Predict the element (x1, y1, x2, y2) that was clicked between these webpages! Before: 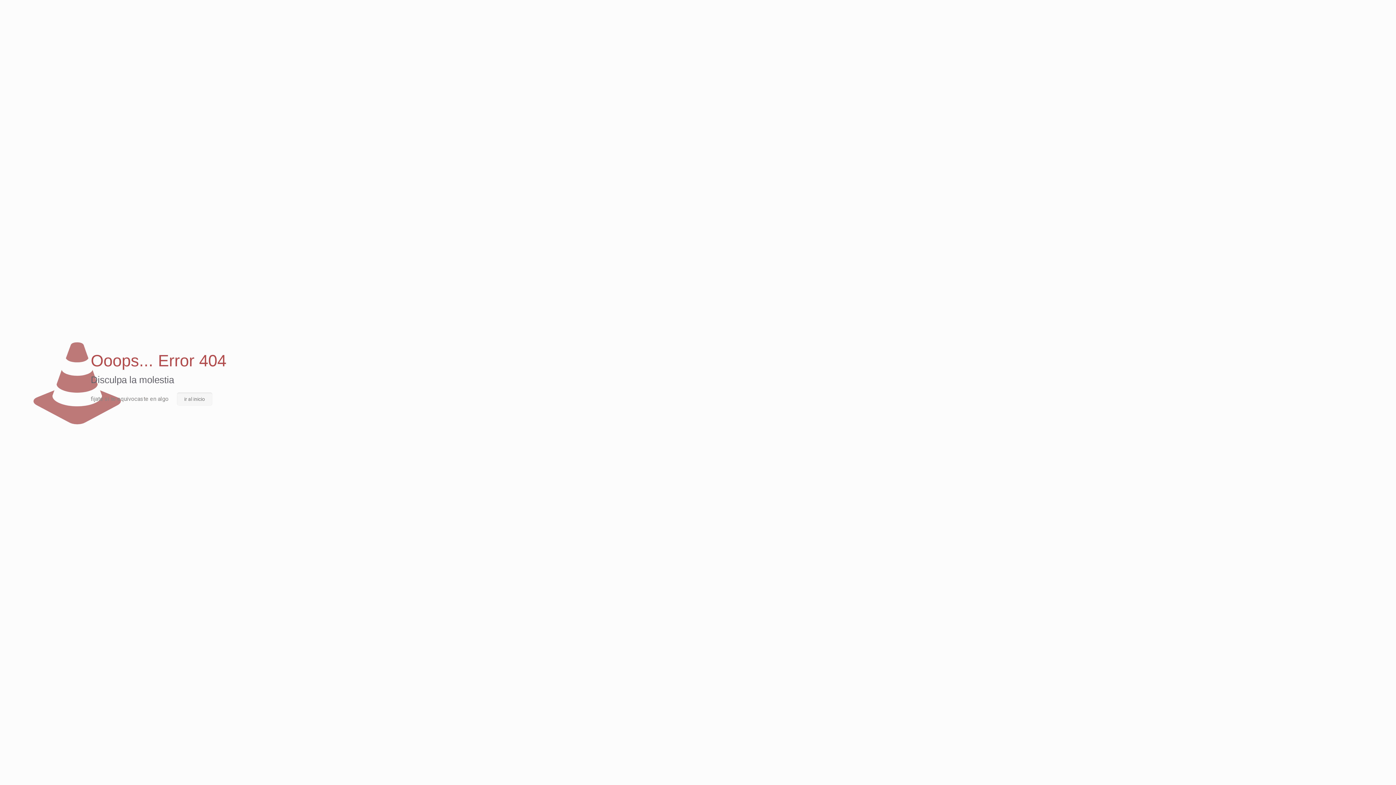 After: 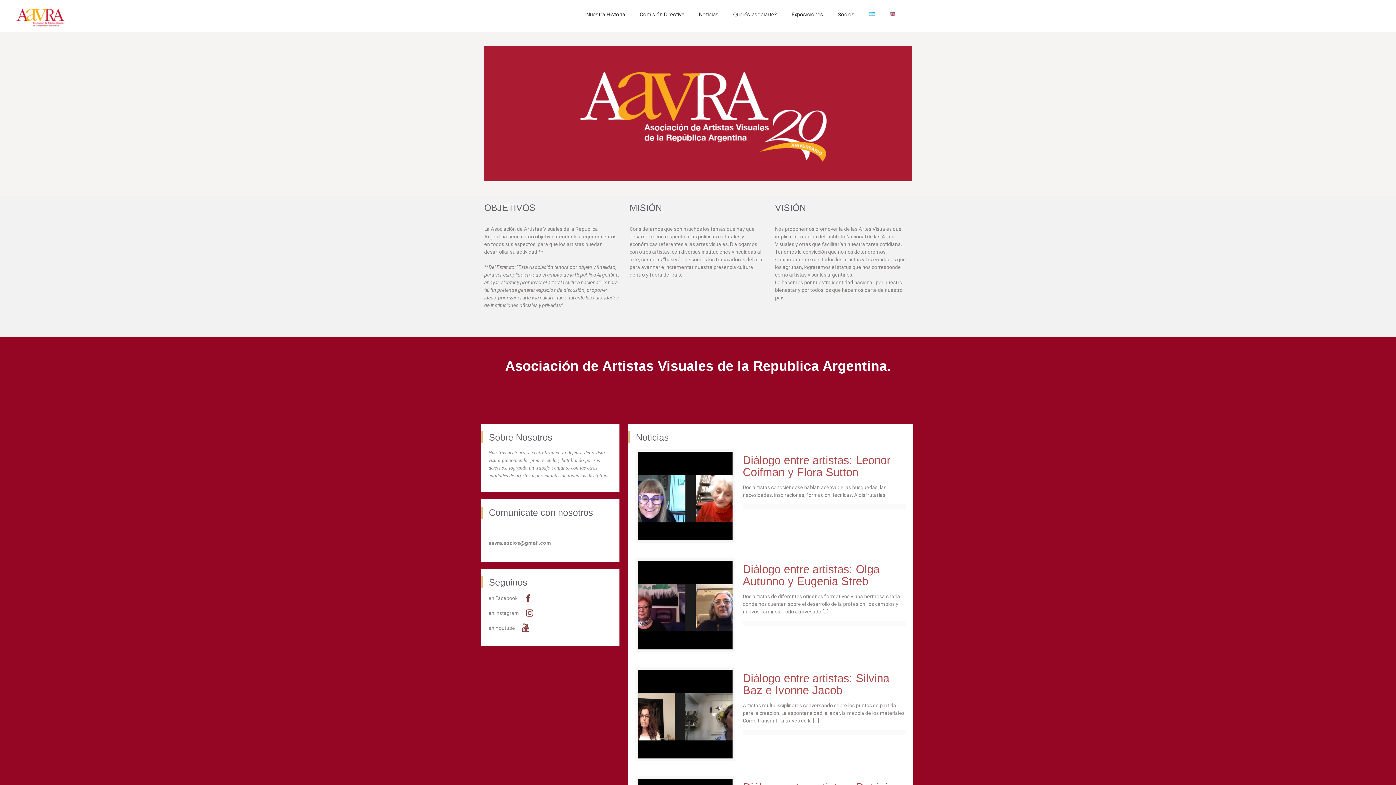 Action: bbox: (177, 392, 212, 405) label: ir al inicio